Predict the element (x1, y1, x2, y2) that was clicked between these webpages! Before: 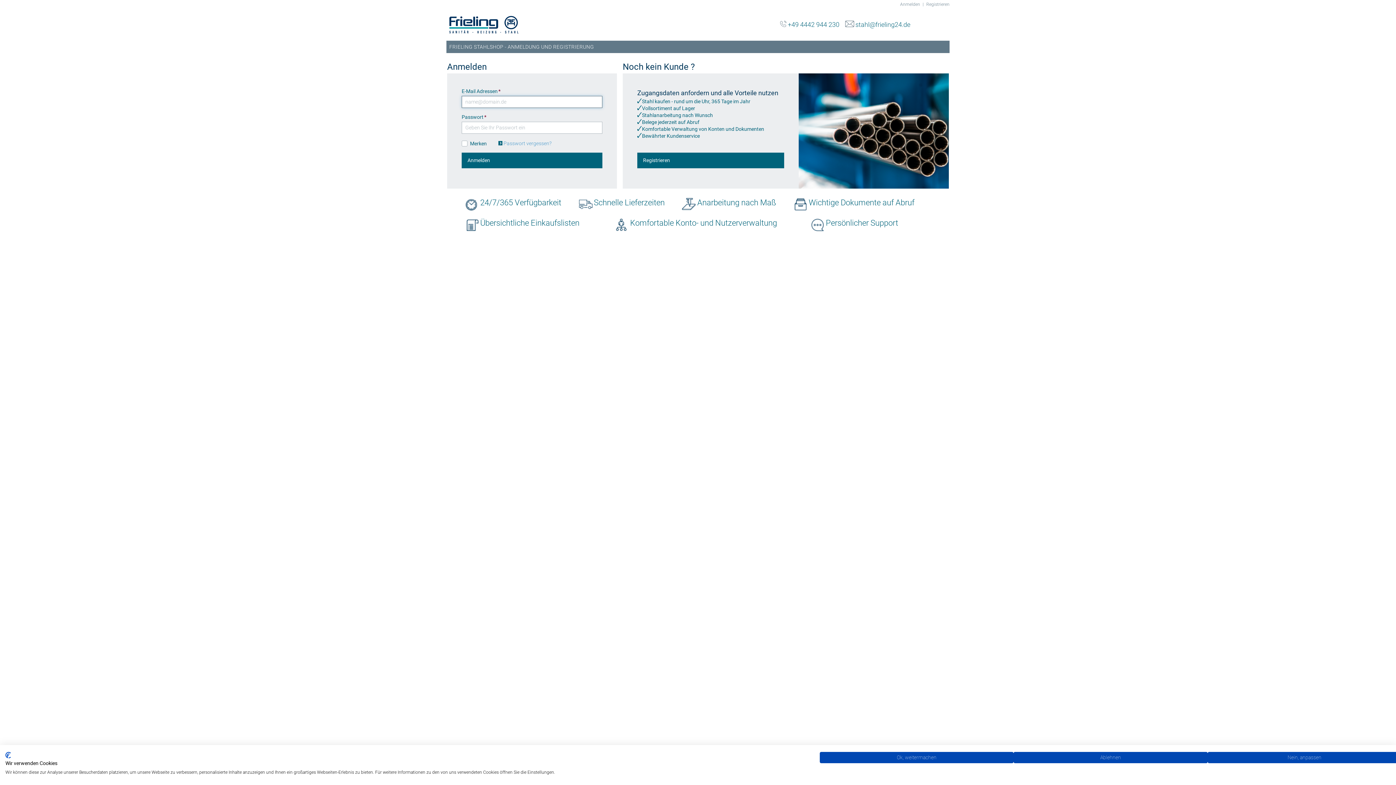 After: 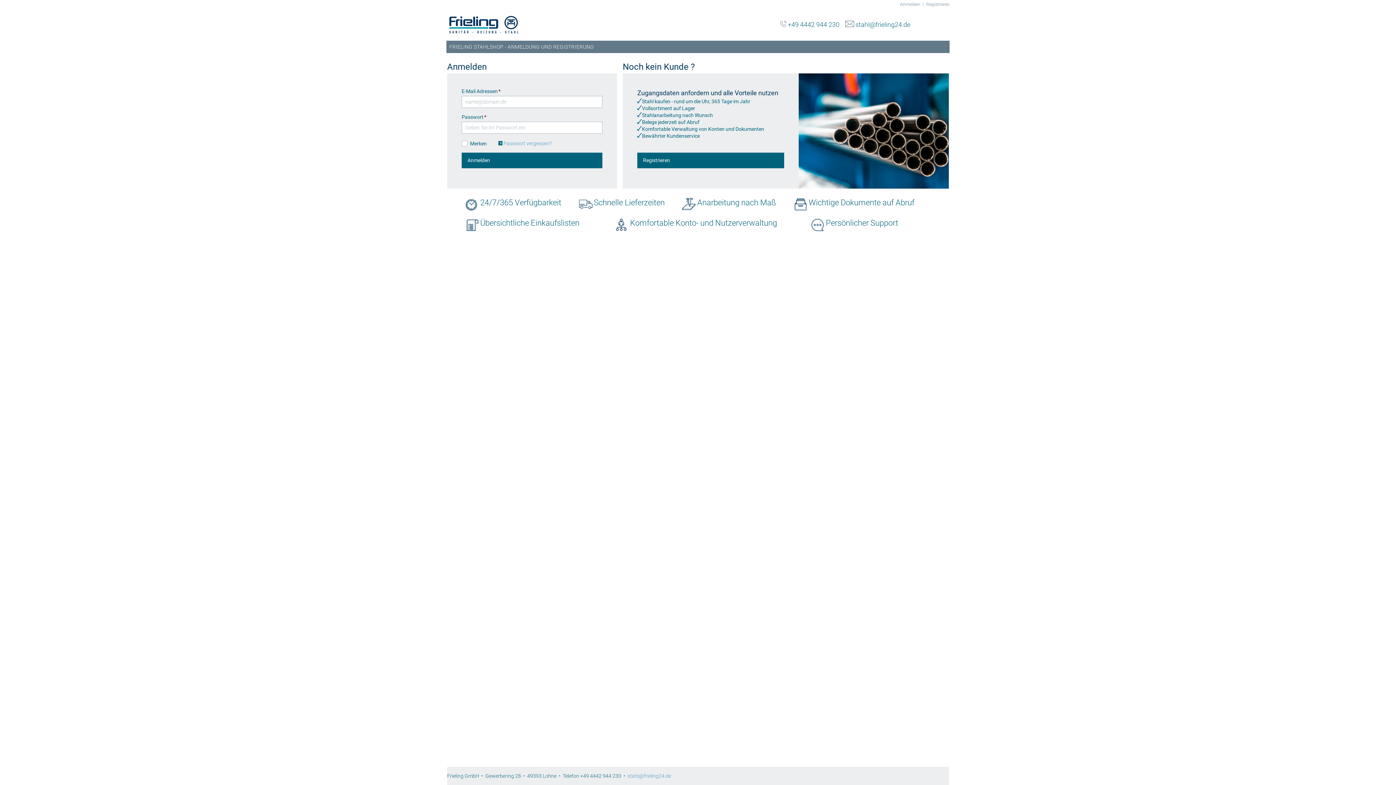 Action: bbox: (1013, 752, 1207, 763) label: Alle verweigern cookies